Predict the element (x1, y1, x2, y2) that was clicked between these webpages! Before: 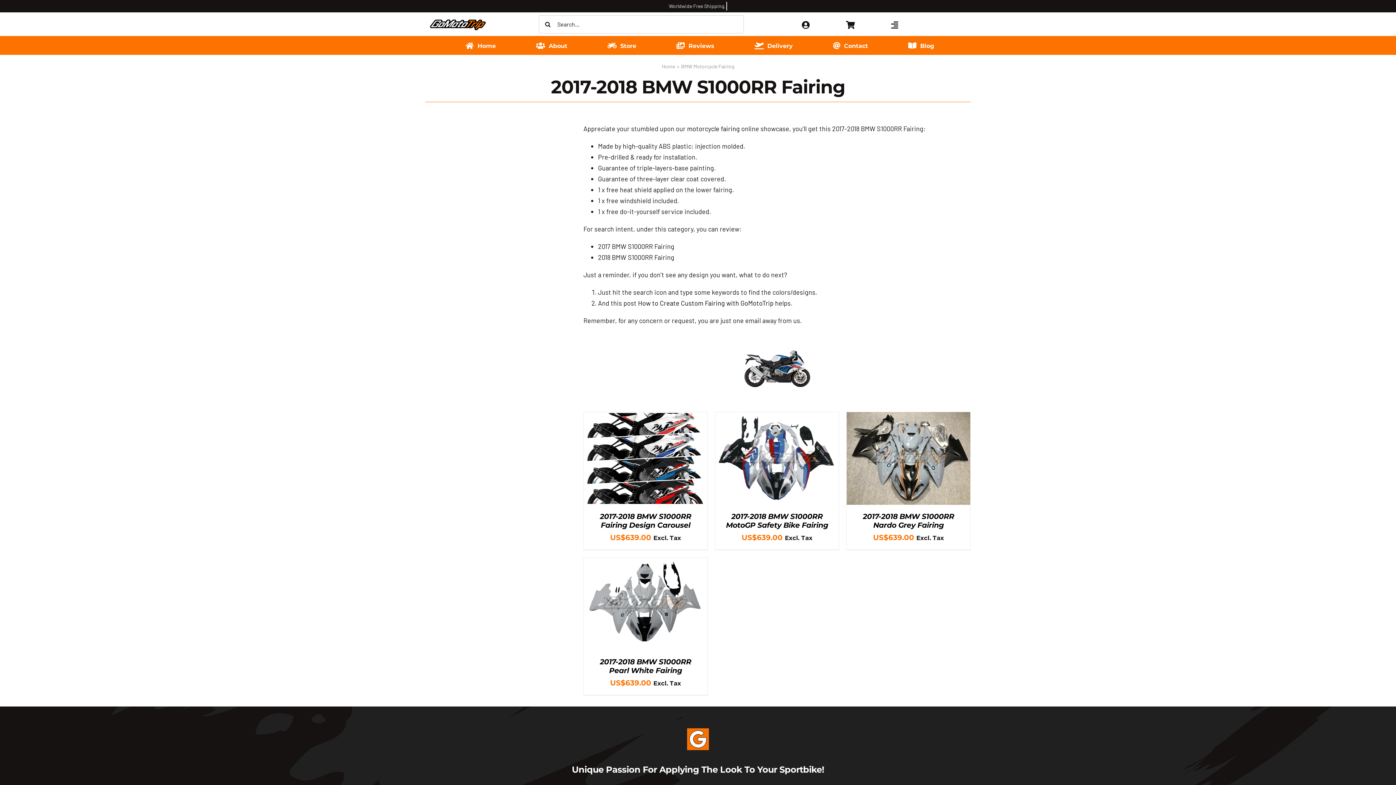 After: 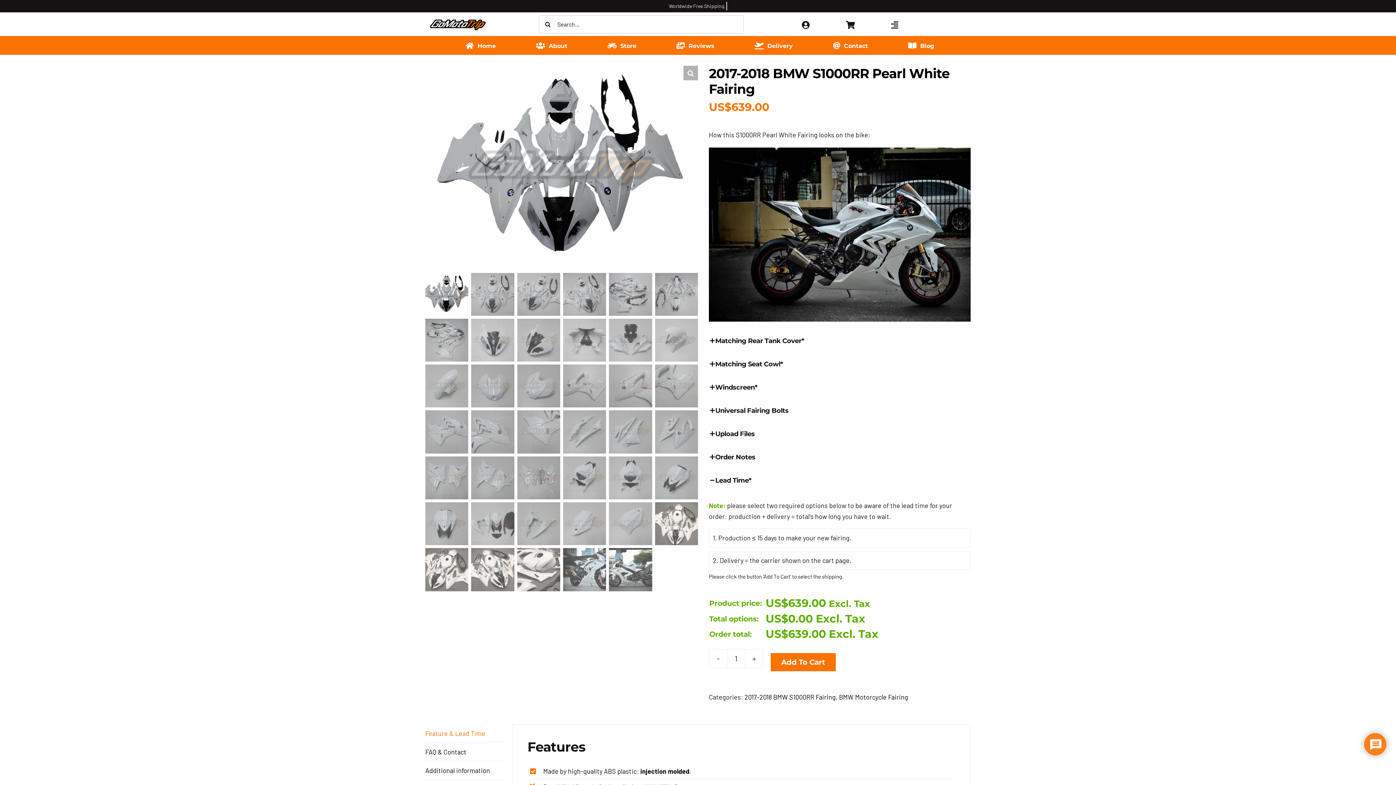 Action: bbox: (600, 657, 691, 675) label: 2017-2018 BMW S1000RR Pearl White Fairing